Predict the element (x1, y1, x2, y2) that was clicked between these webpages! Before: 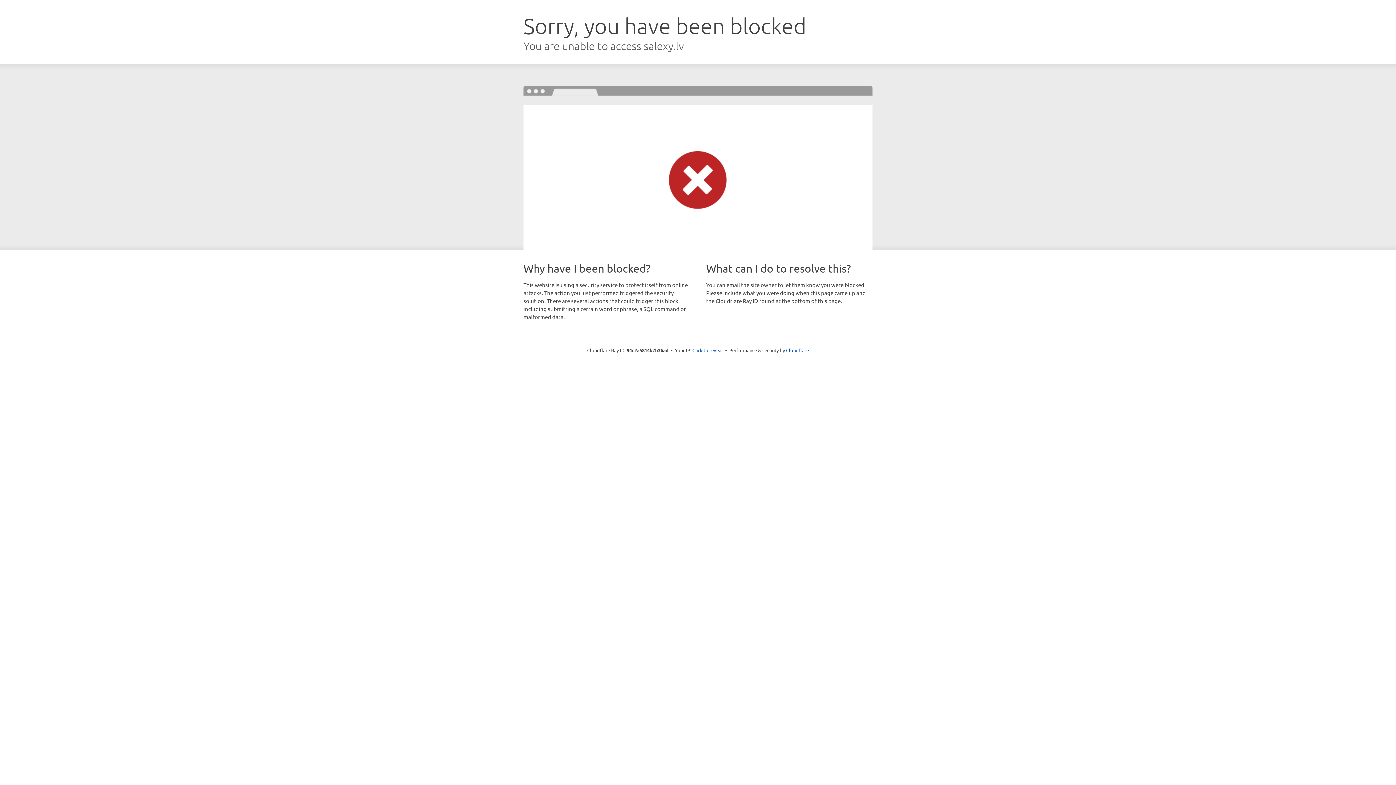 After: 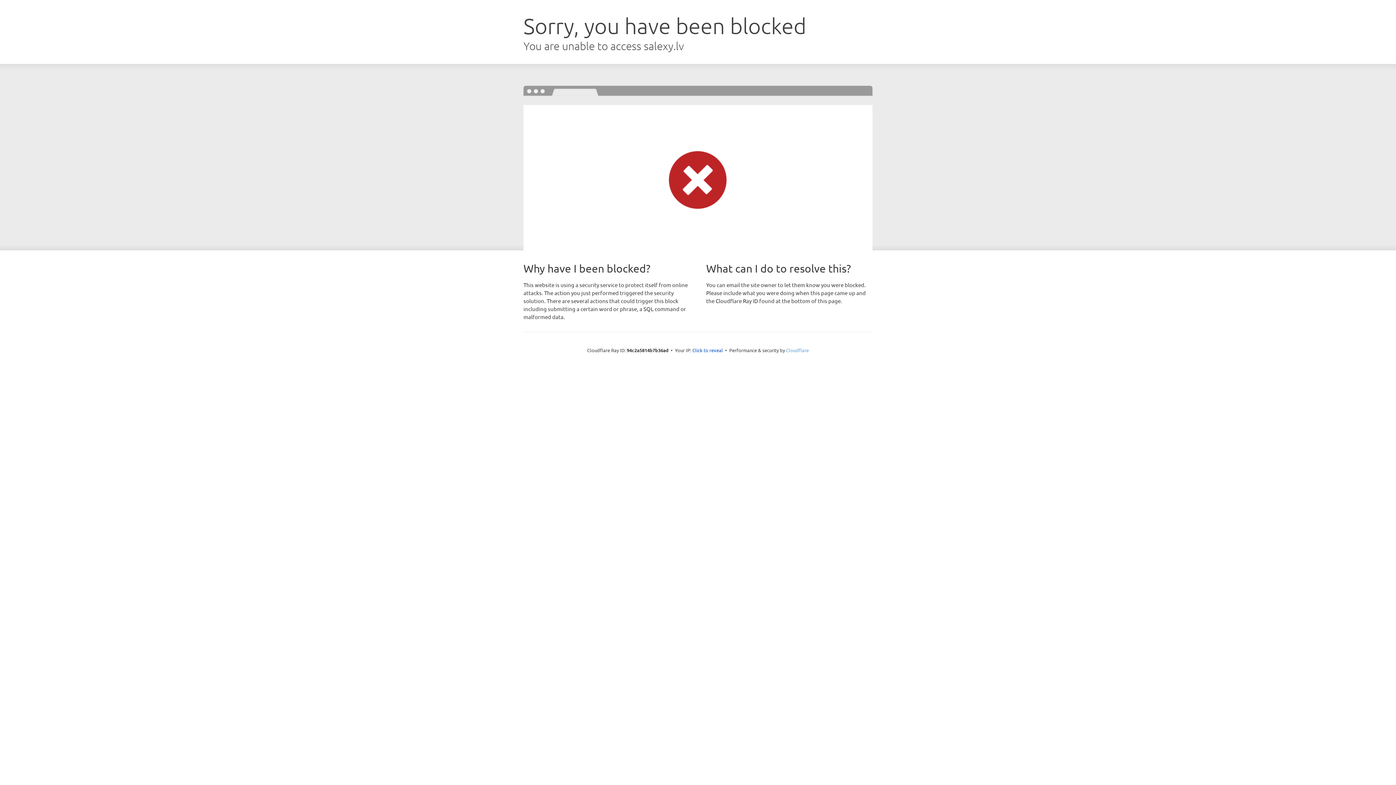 Action: bbox: (786, 347, 809, 353) label: Cloudflare